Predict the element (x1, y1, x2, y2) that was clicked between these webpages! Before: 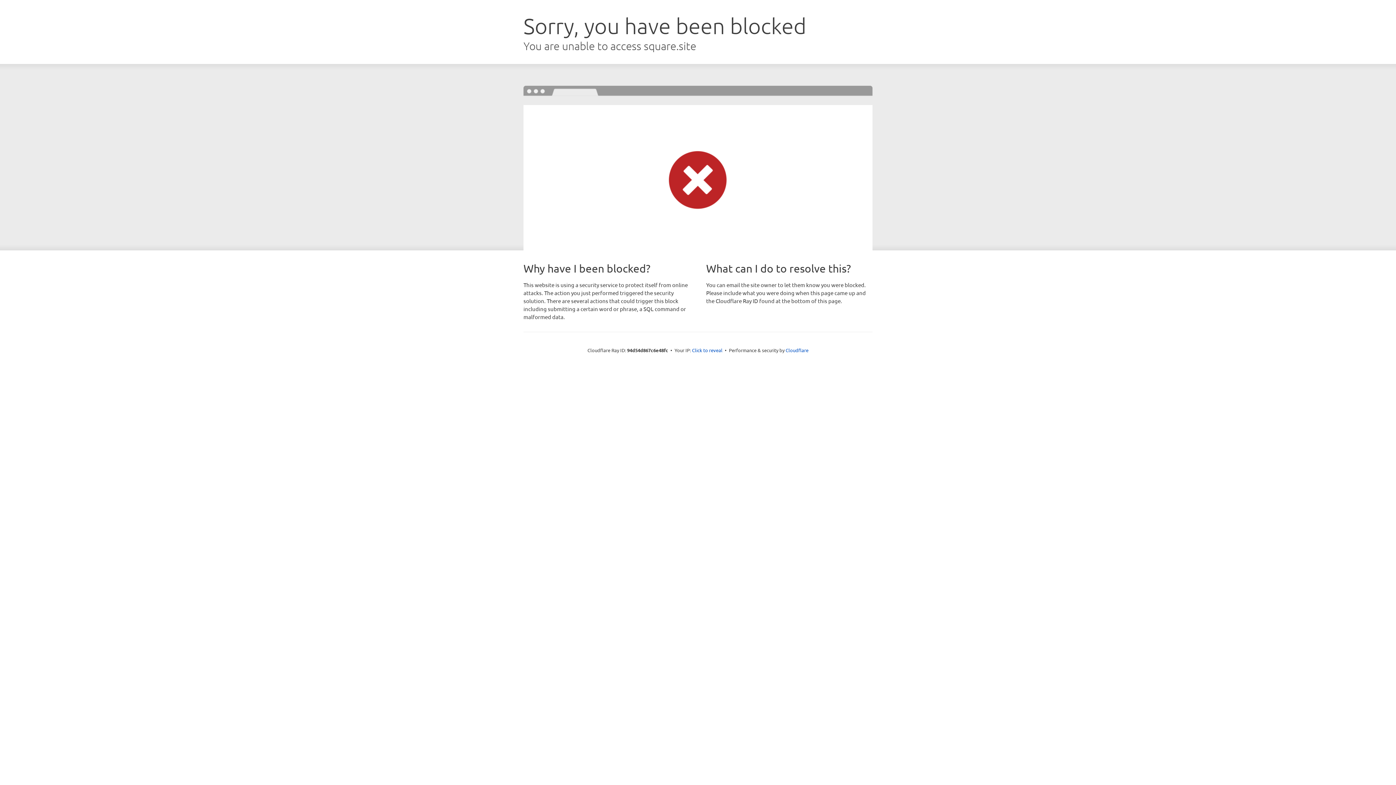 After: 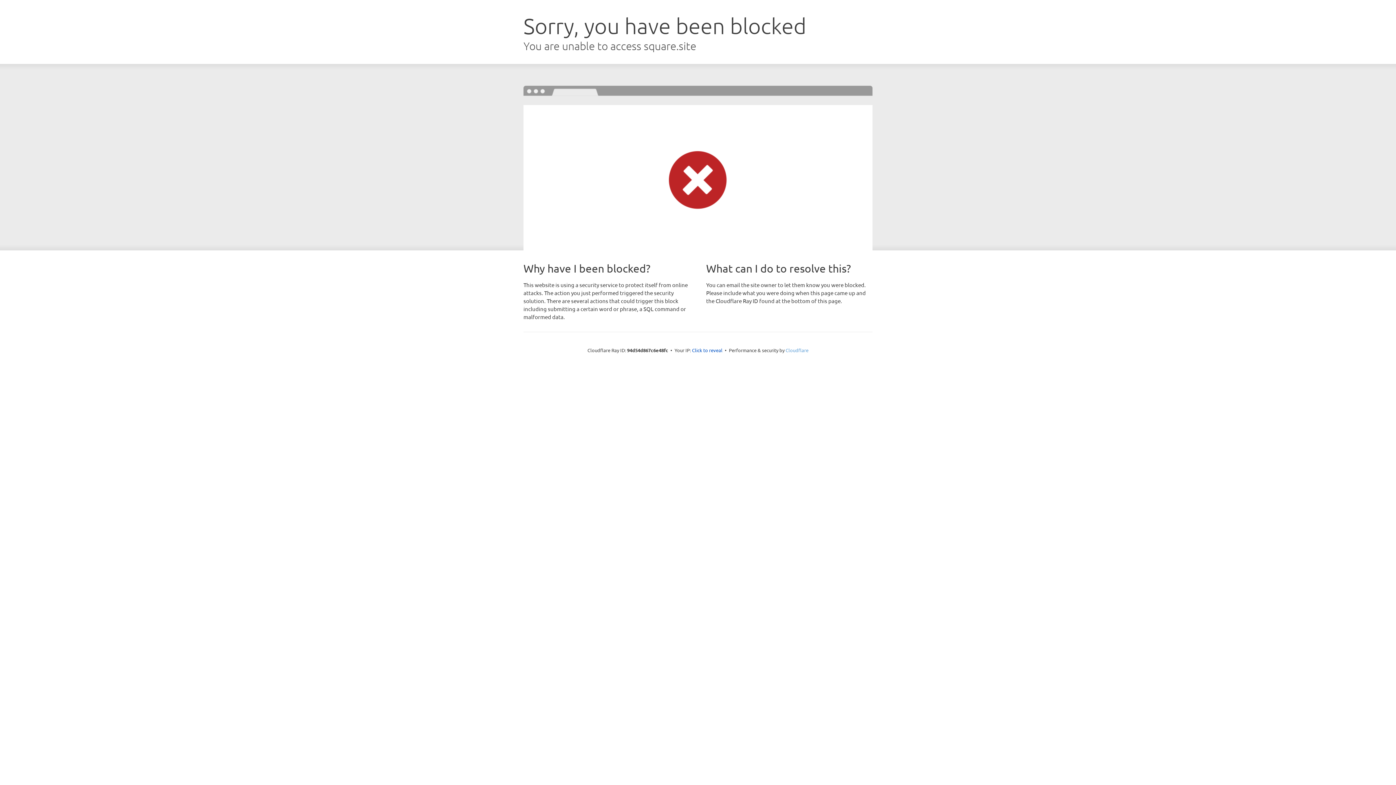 Action: label: Cloudflare bbox: (785, 347, 808, 353)